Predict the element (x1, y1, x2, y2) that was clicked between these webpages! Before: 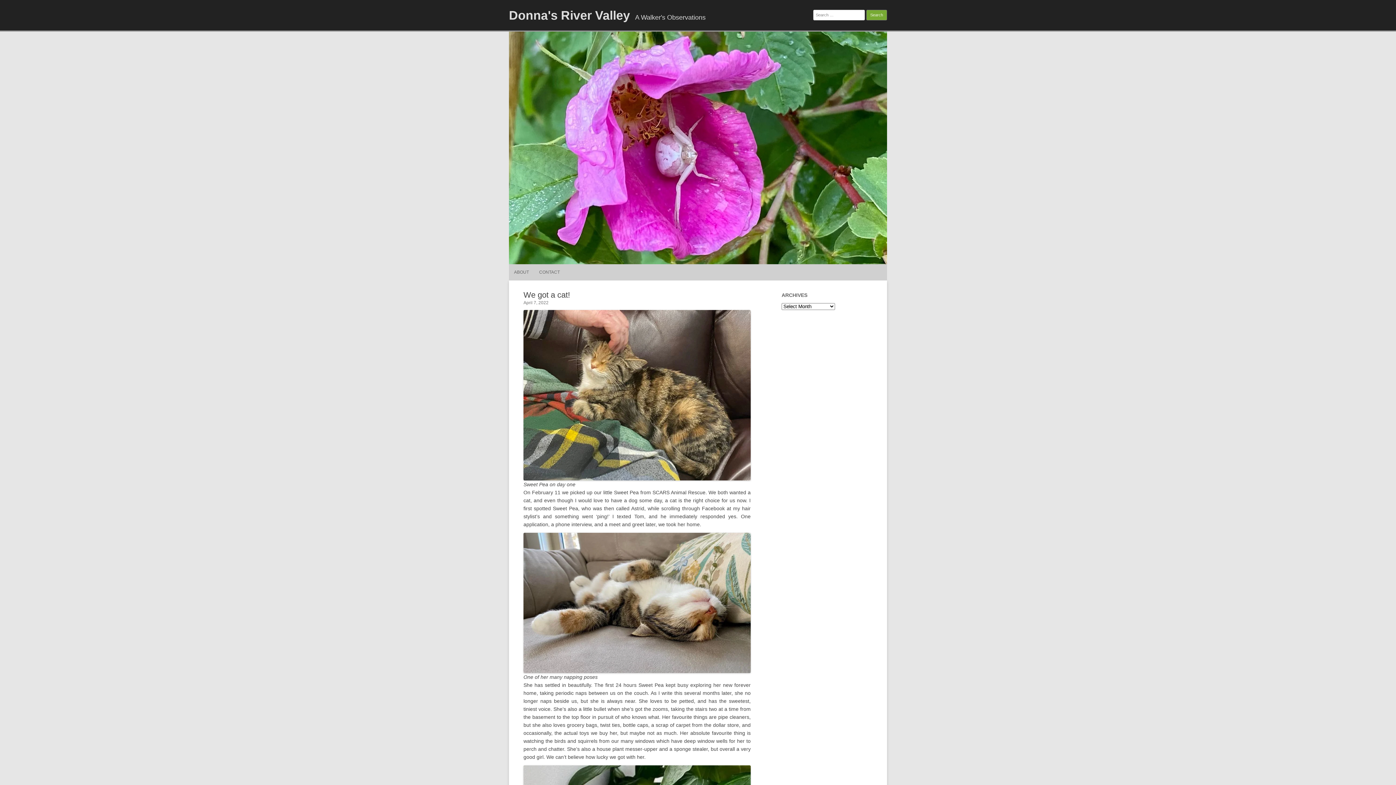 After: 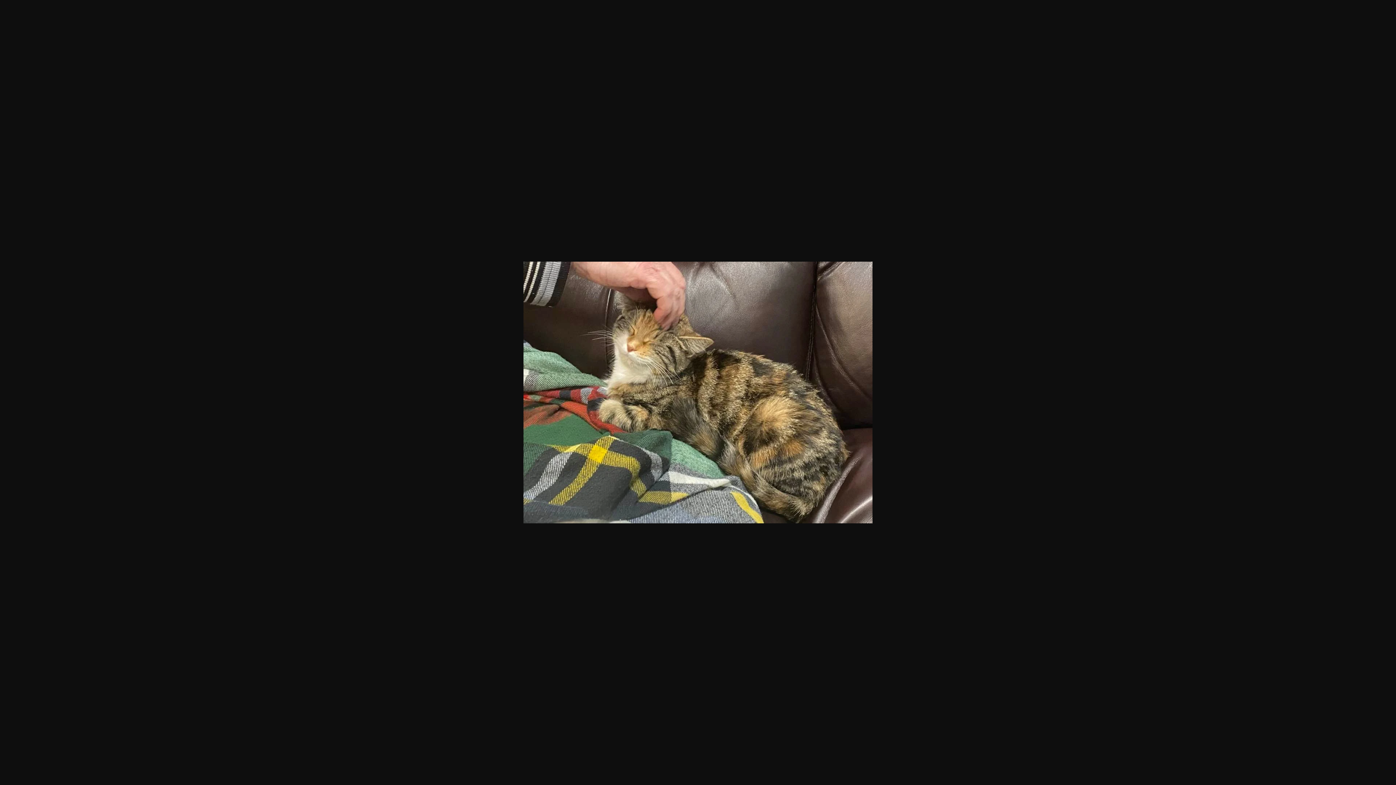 Action: bbox: (523, 473, 750, 479)